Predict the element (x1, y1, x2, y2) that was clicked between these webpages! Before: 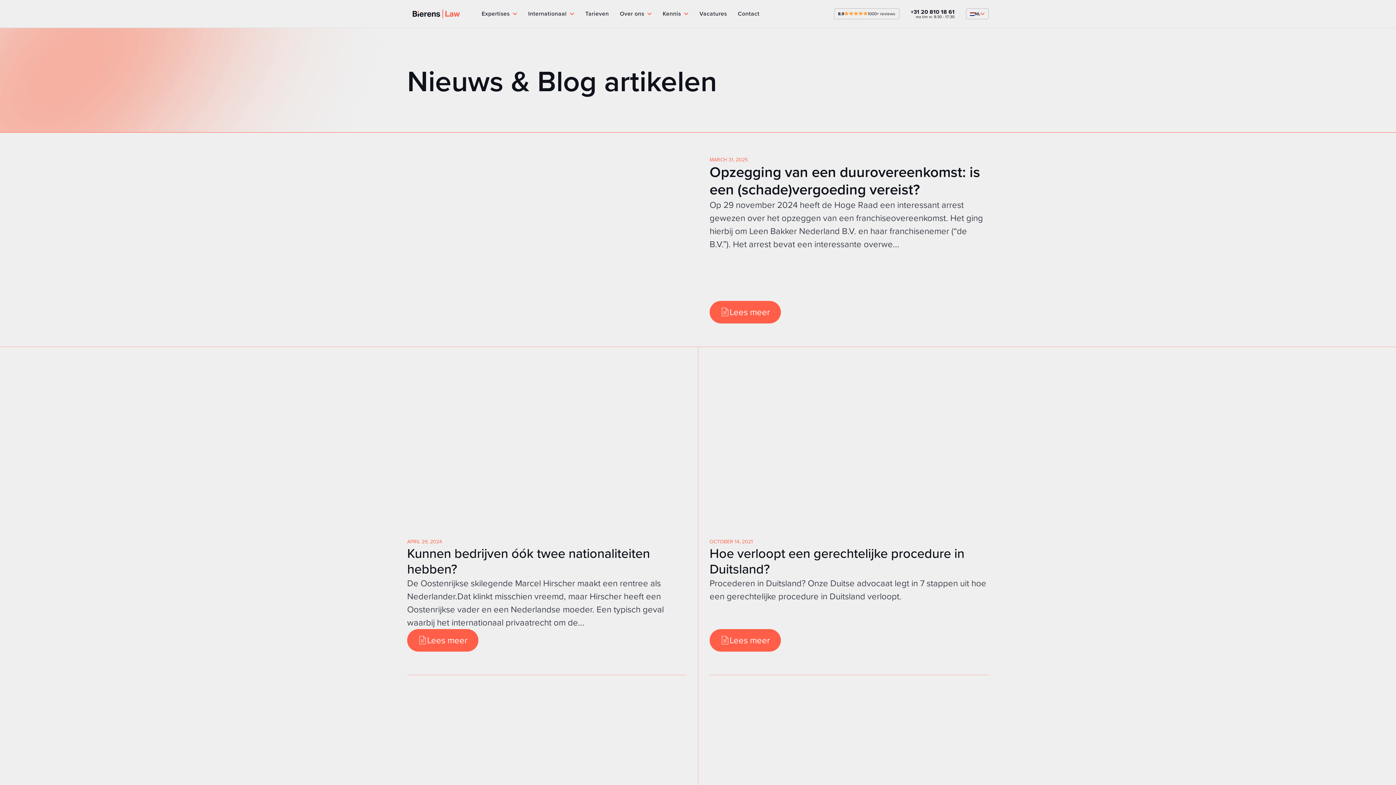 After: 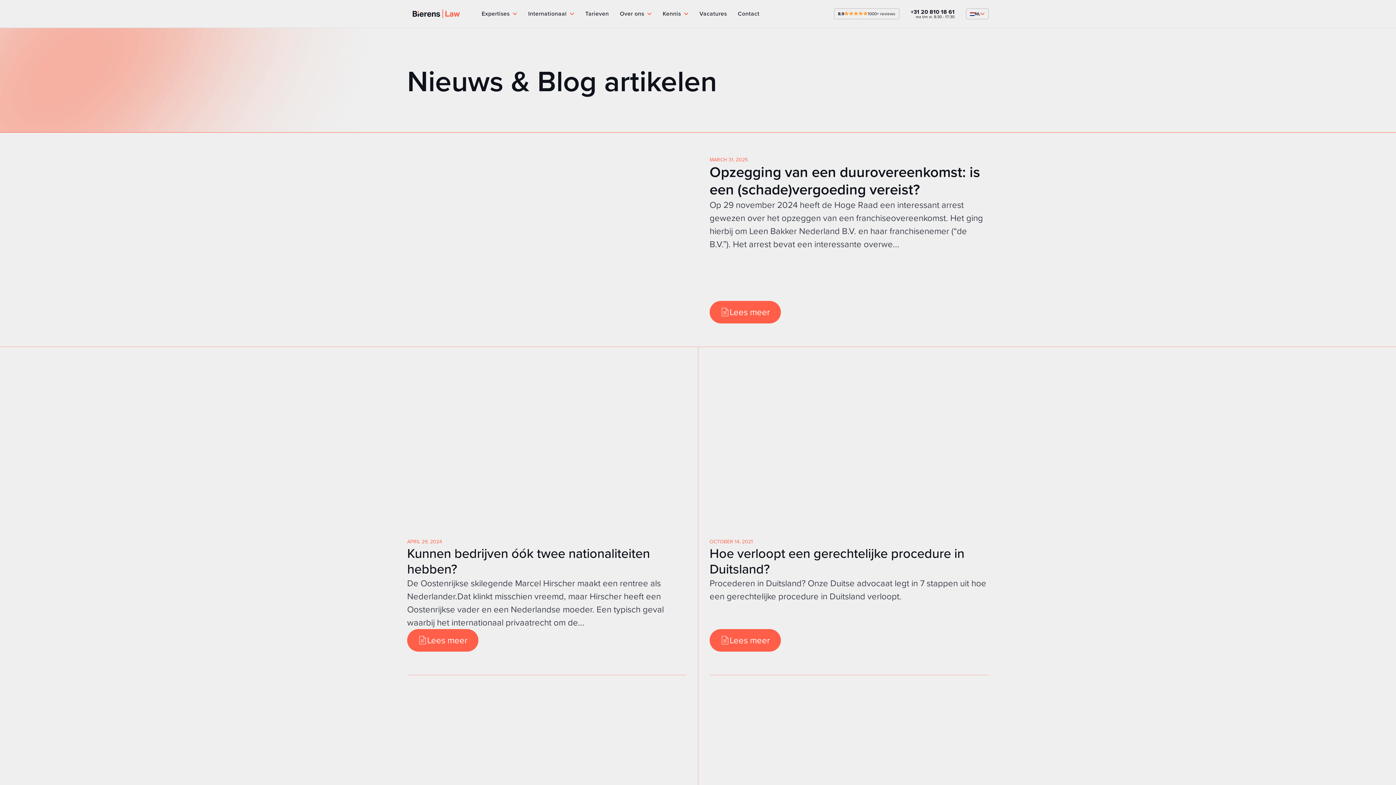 Action: label: Expertises bbox: (476, 0, 522, 27)